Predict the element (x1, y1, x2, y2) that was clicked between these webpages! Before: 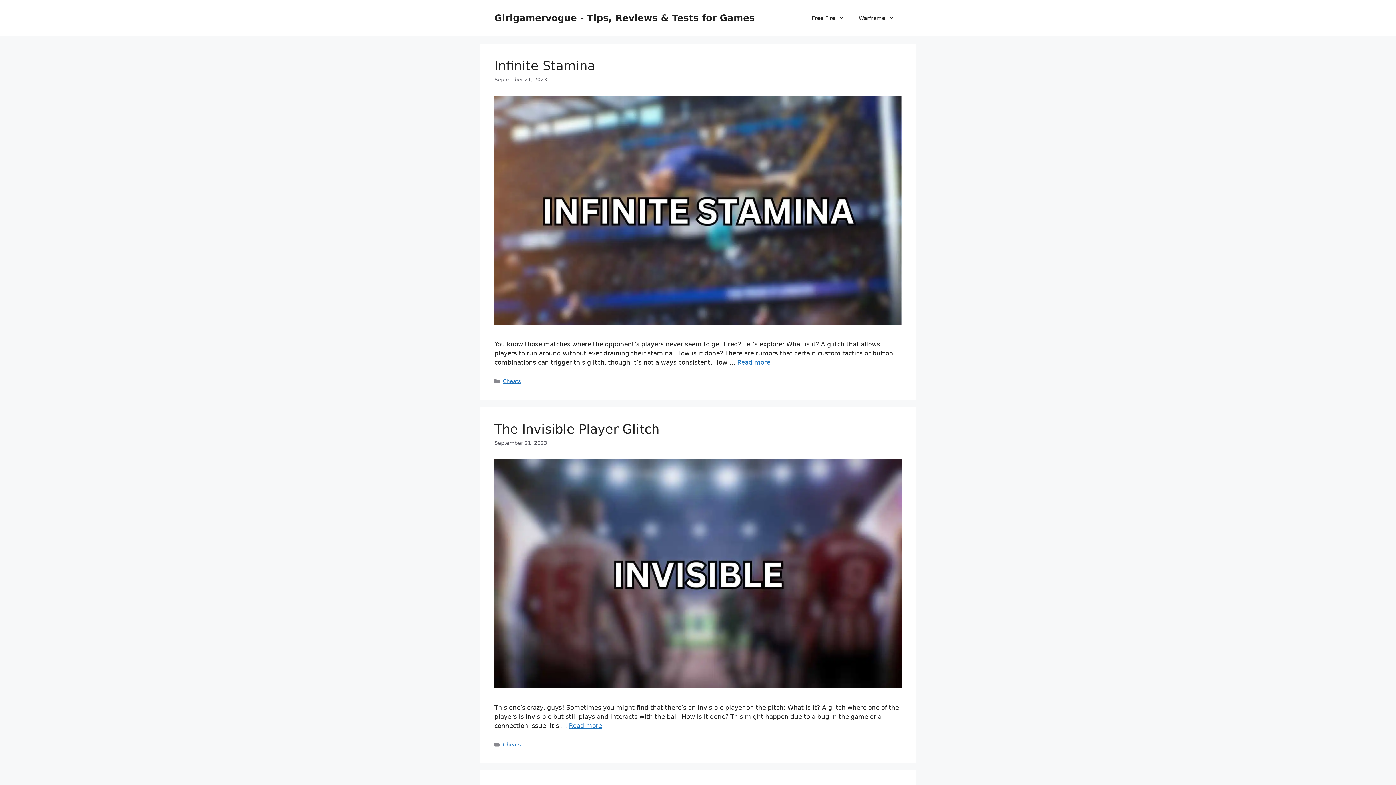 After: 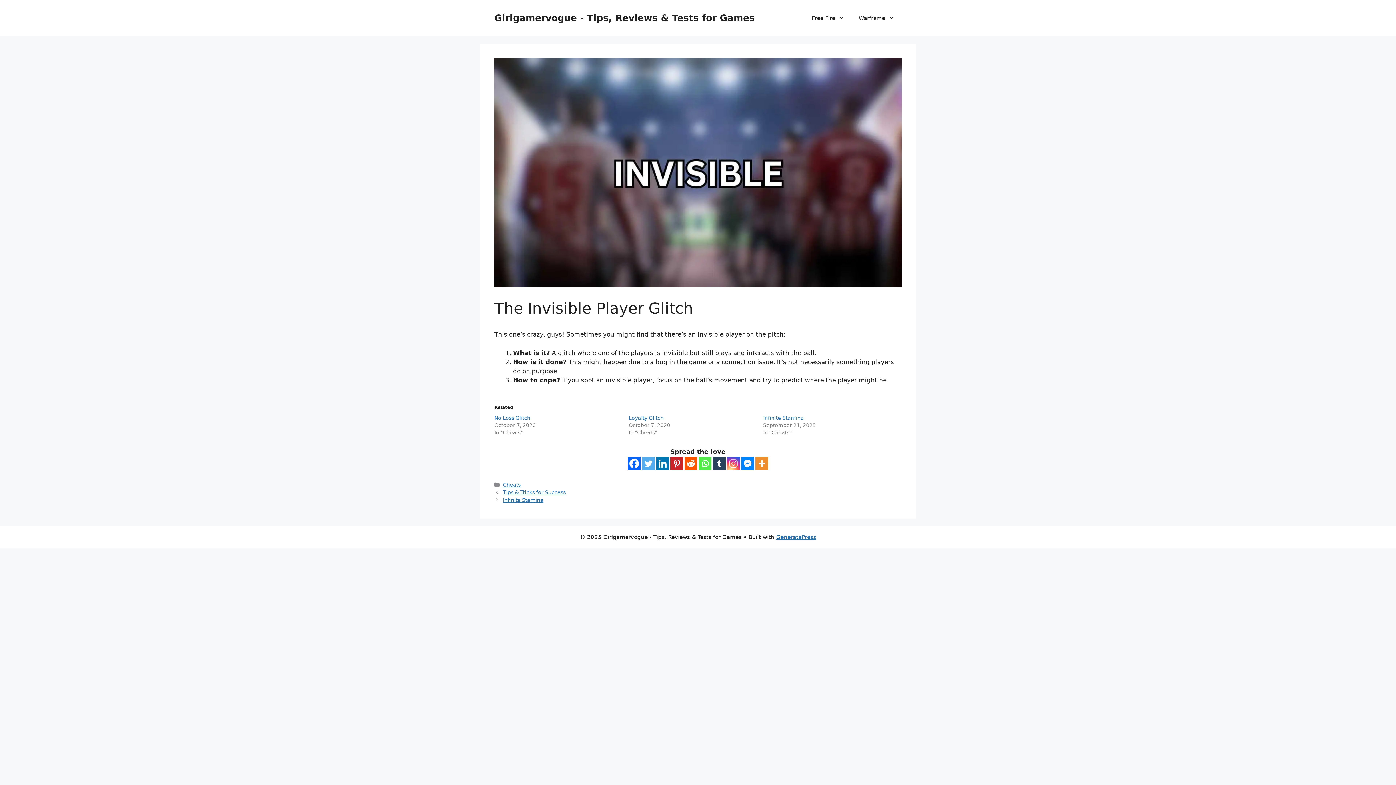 Action: label: The Invisible Player Glitch bbox: (494, 422, 659, 436)